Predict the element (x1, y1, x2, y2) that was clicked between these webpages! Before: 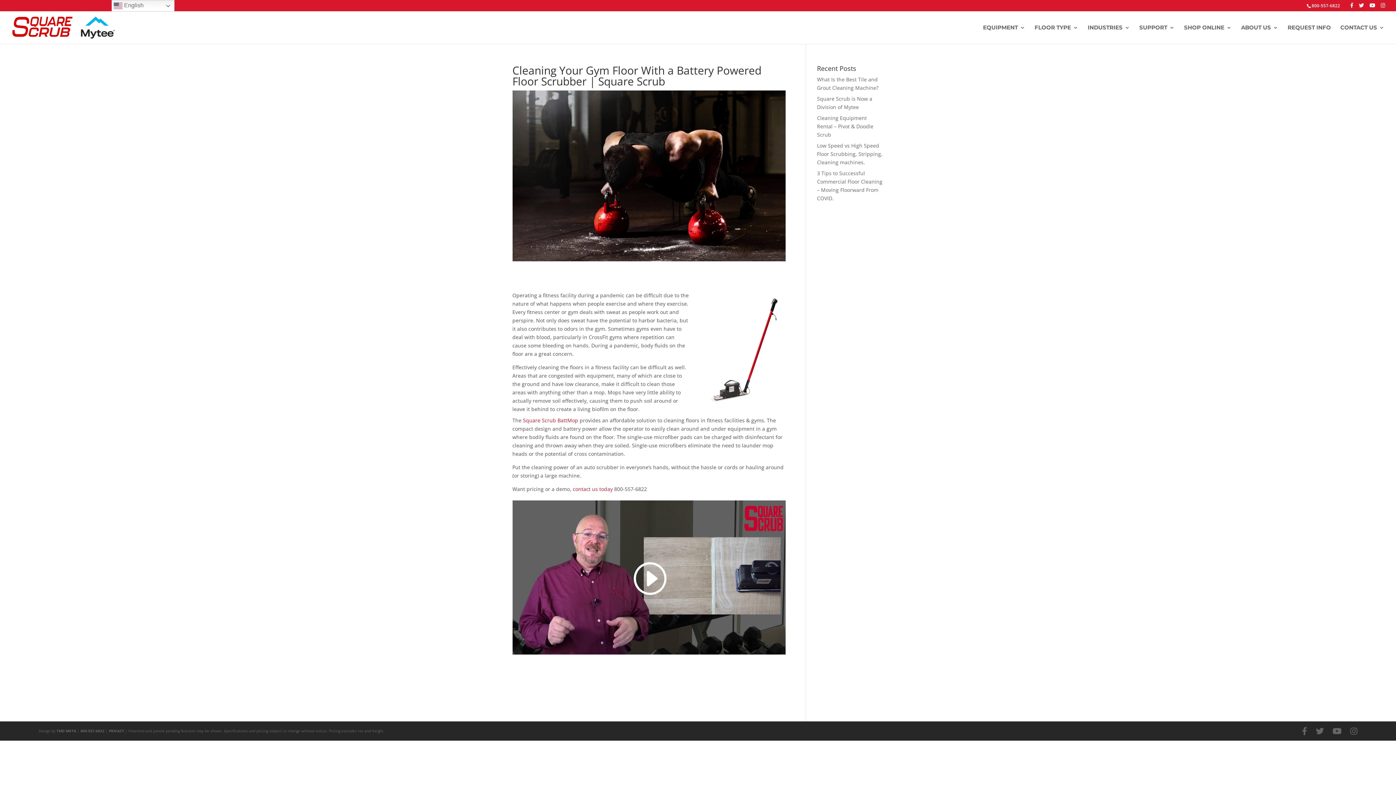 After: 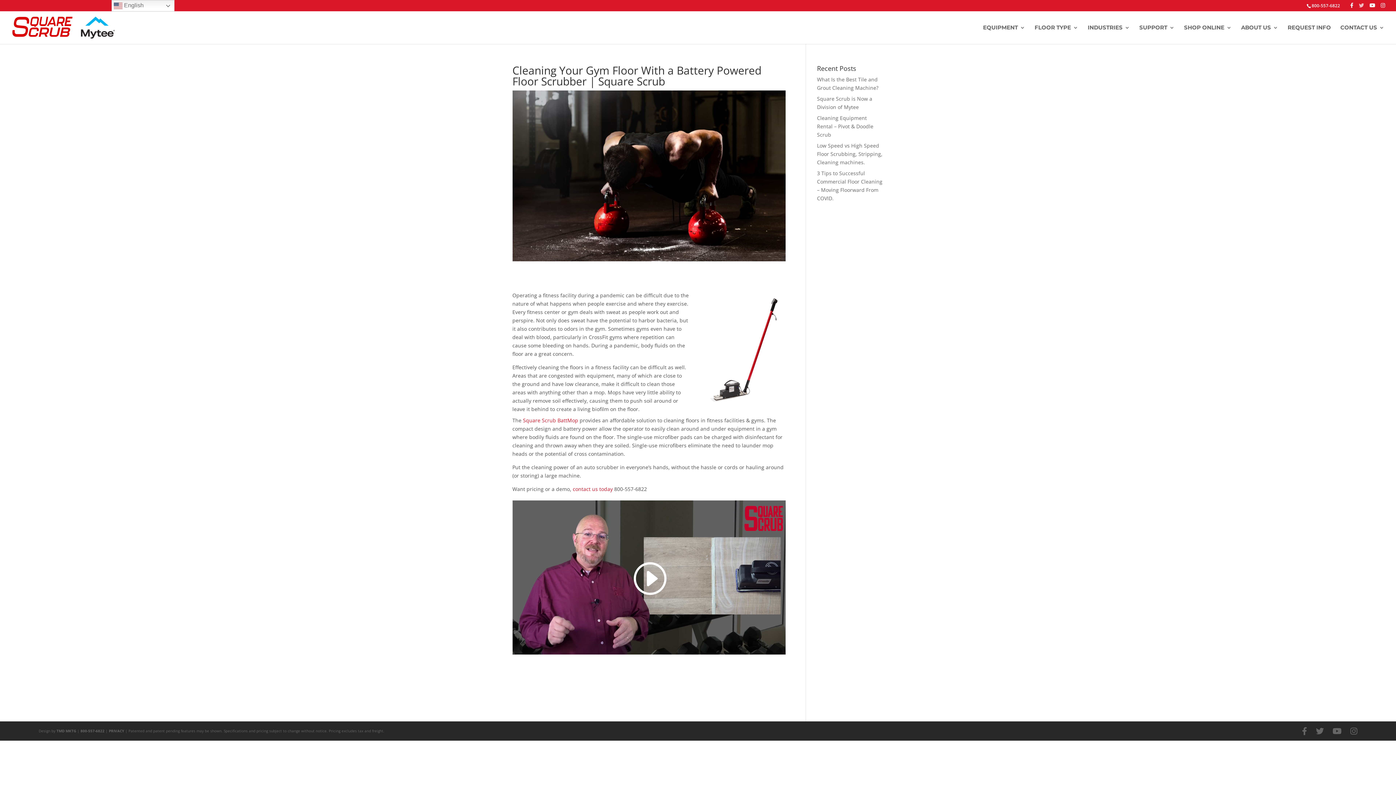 Action: bbox: (1359, 2, 1364, 8)